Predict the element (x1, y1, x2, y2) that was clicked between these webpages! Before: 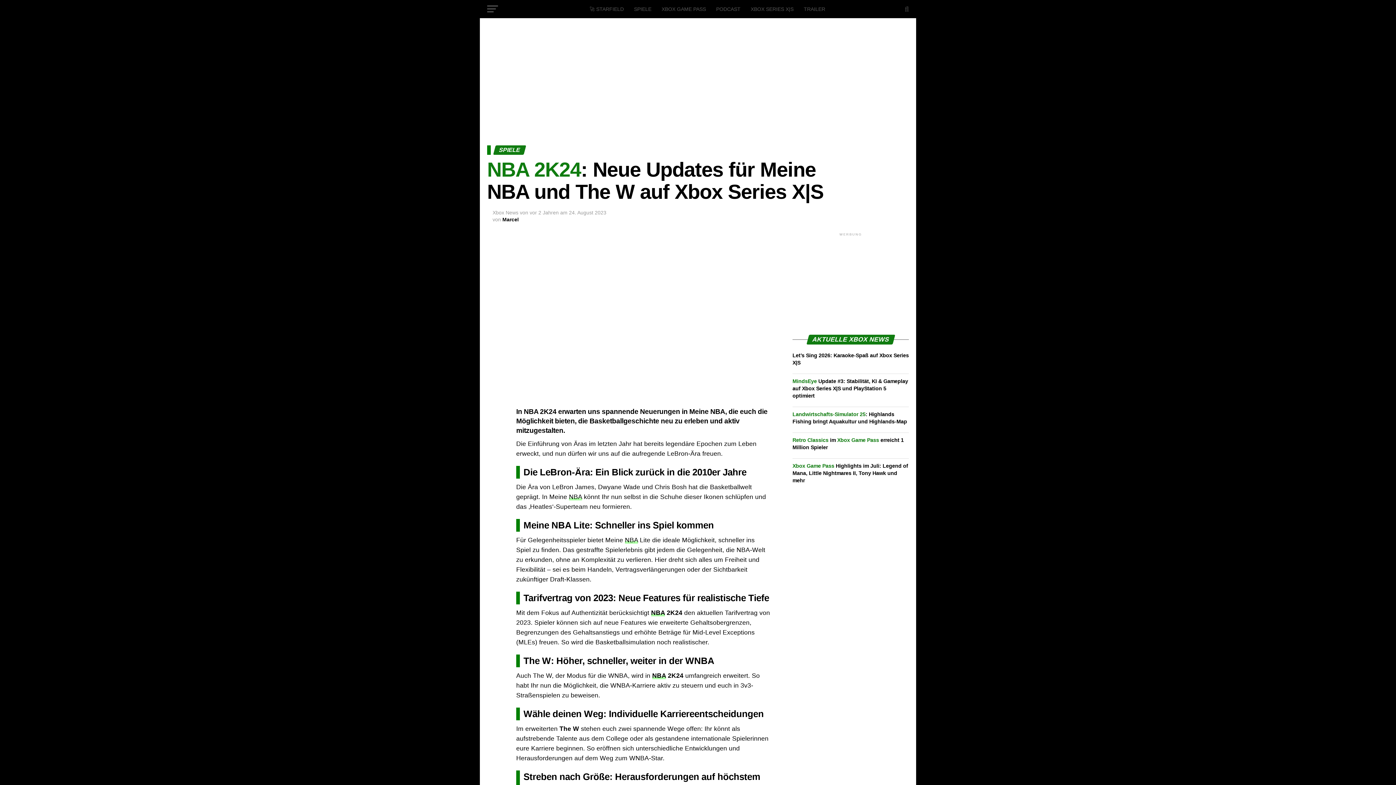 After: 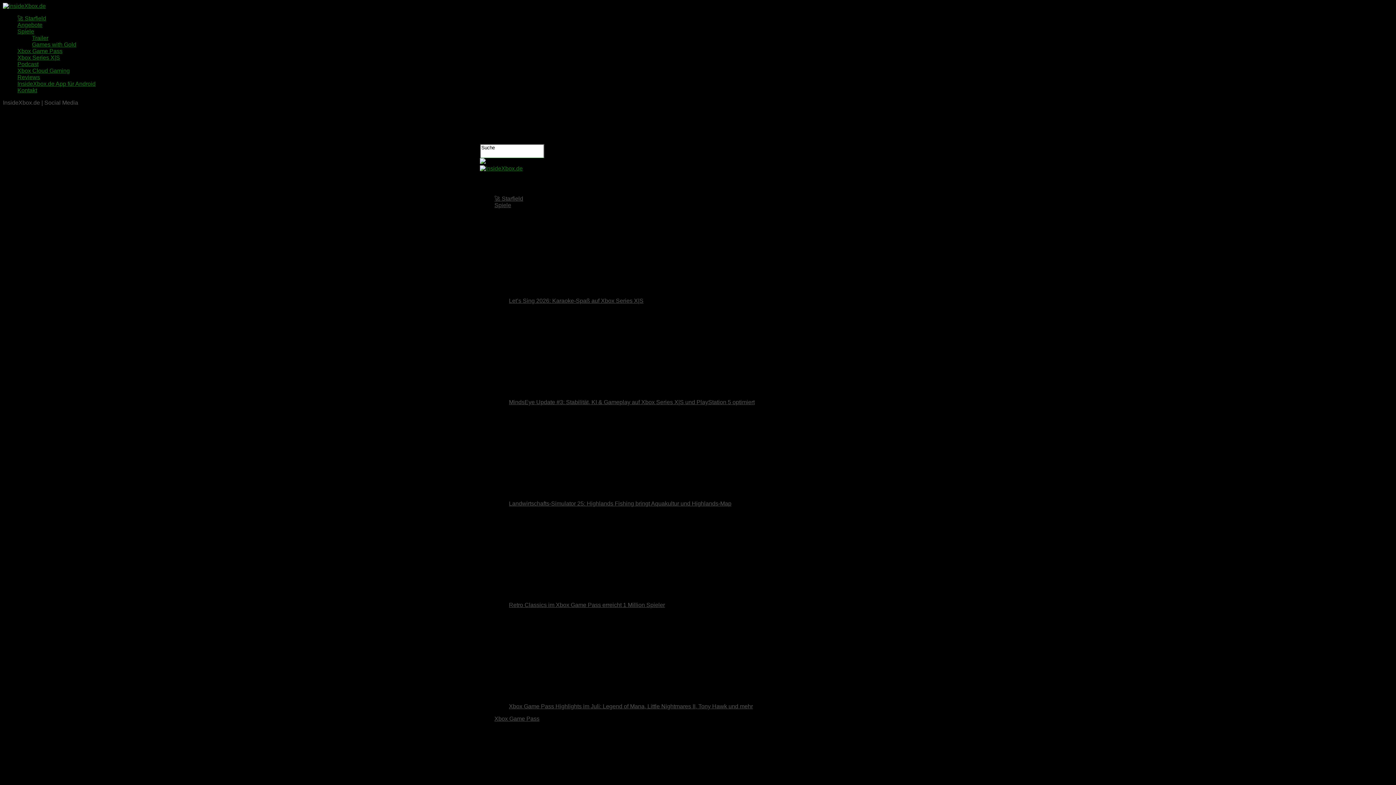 Action: bbox: (629, 0, 656, 18) label: SPIELE